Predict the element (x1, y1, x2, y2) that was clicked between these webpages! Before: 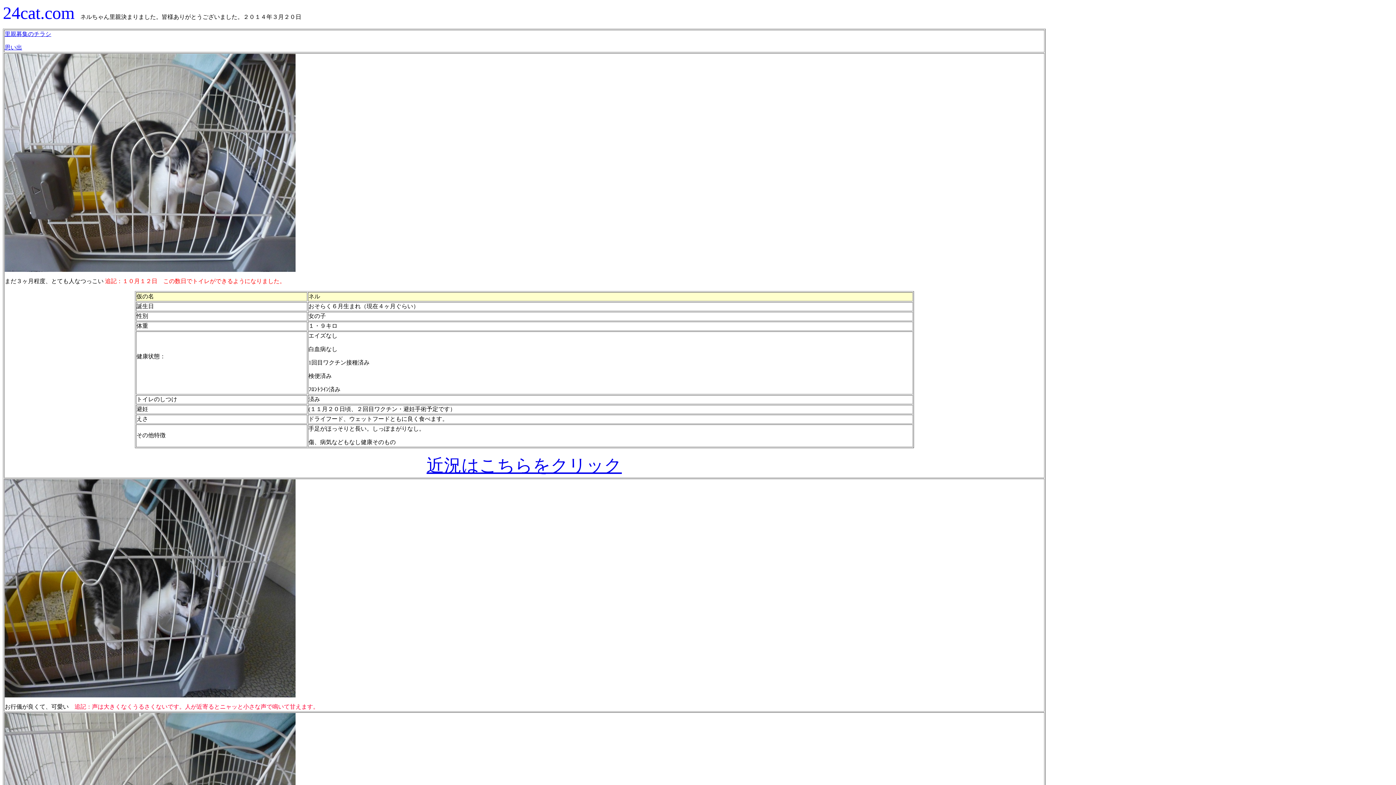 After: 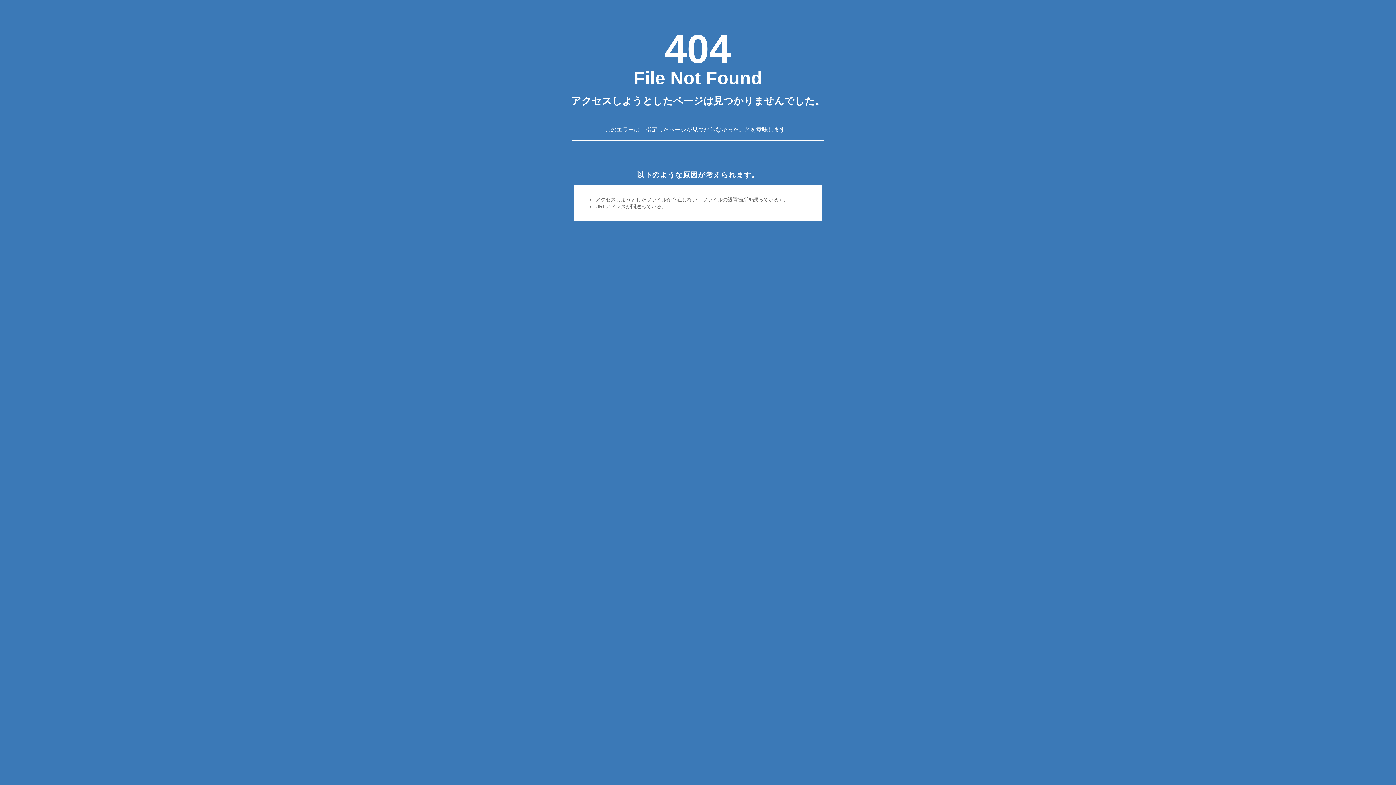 Action: bbox: (4, 30, 51, 37) label: 里親募集のチラシ